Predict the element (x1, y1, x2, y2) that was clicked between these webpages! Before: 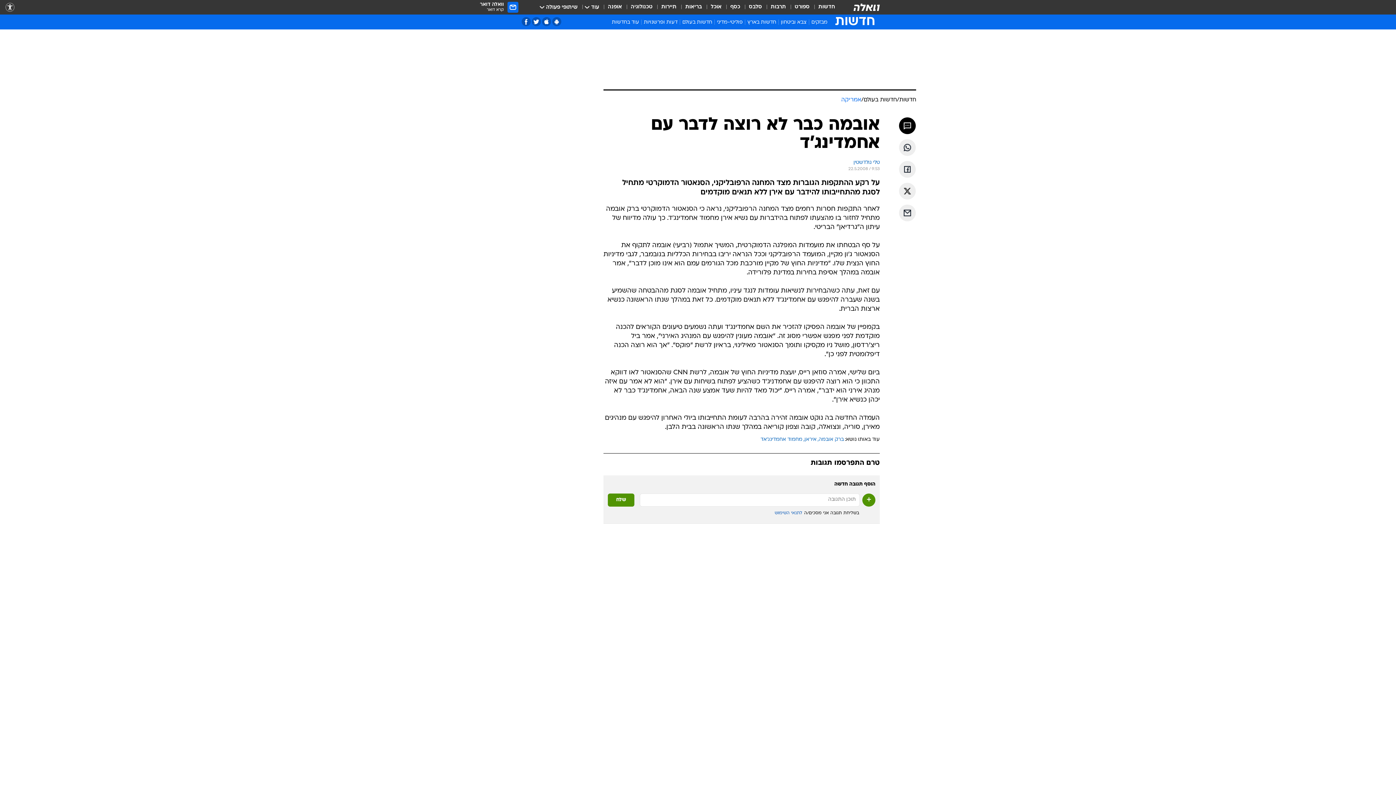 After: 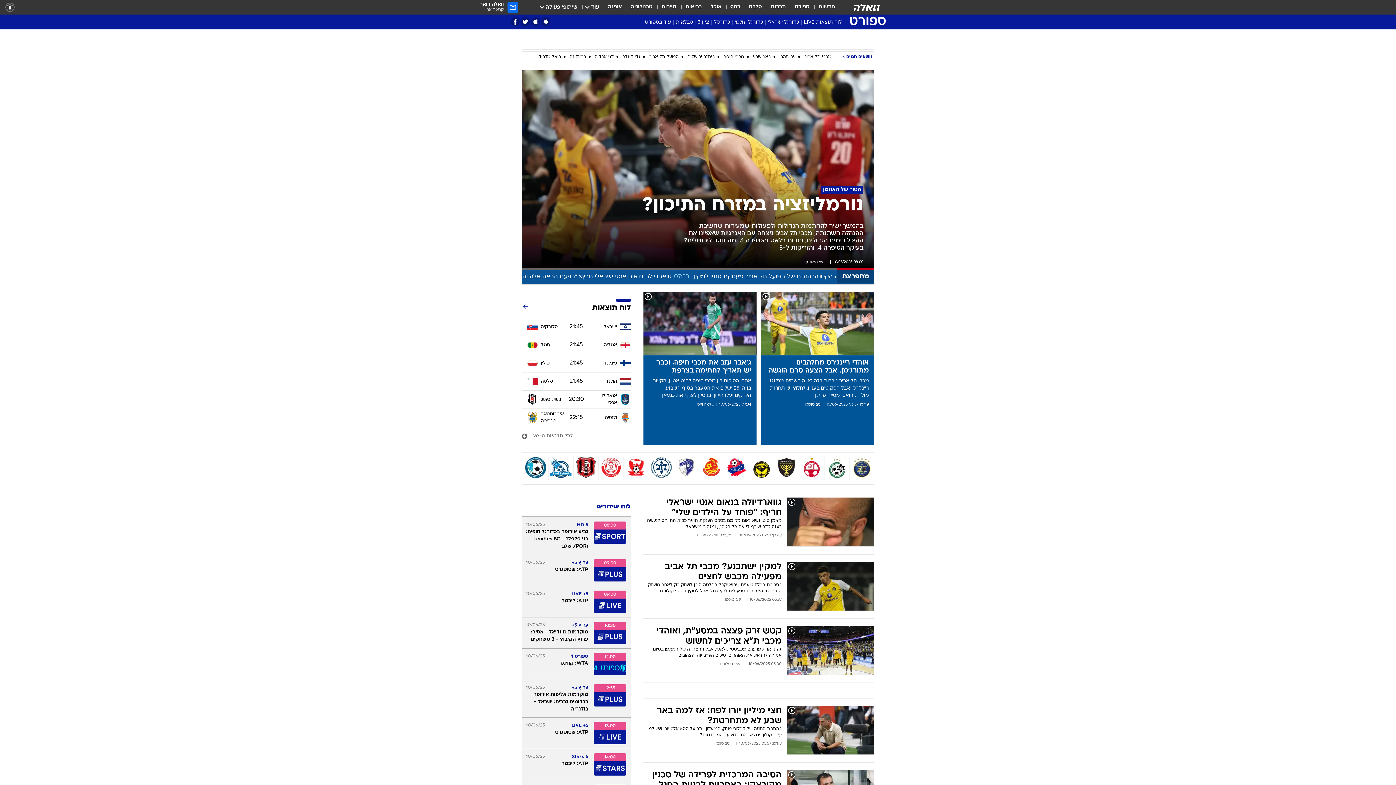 Action: bbox: (794, 3, 809, 11) label: ספורט